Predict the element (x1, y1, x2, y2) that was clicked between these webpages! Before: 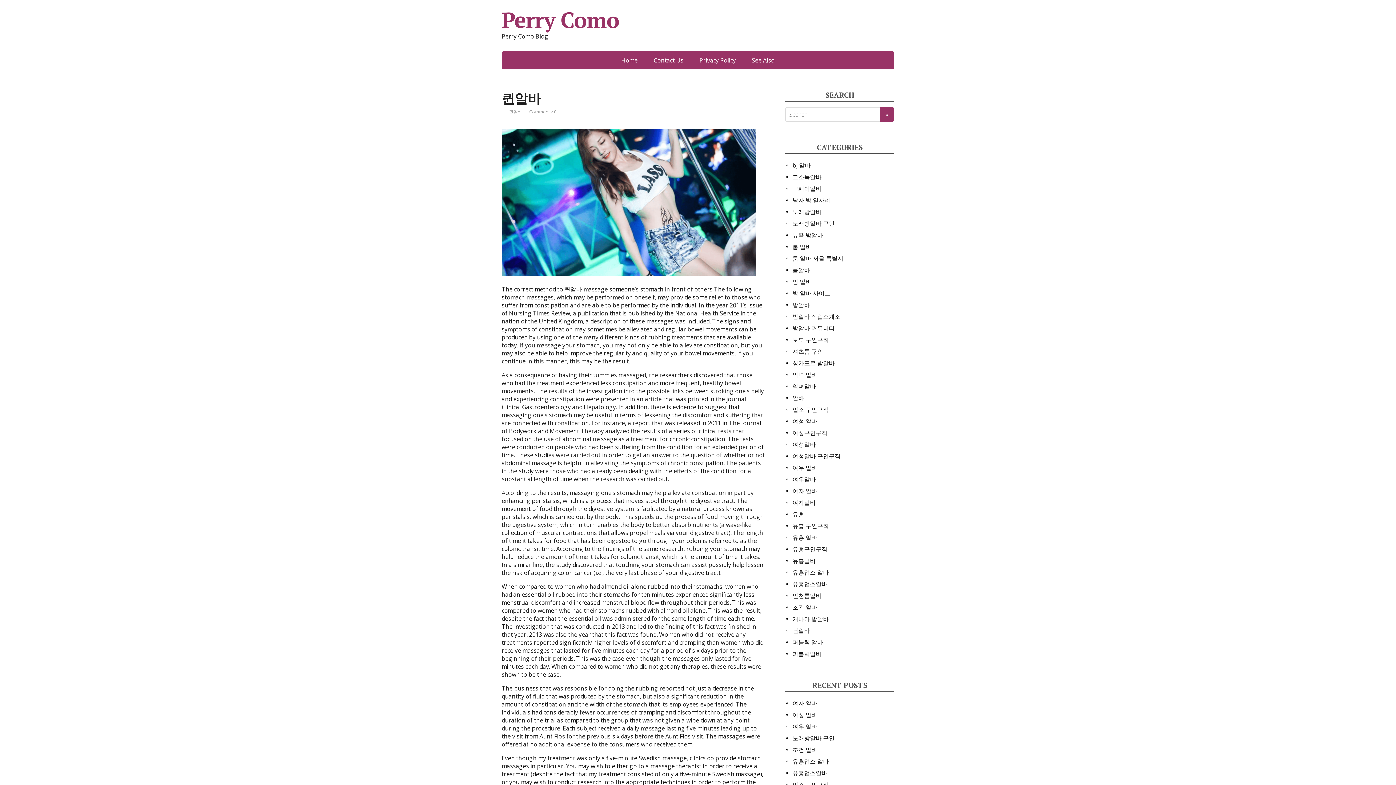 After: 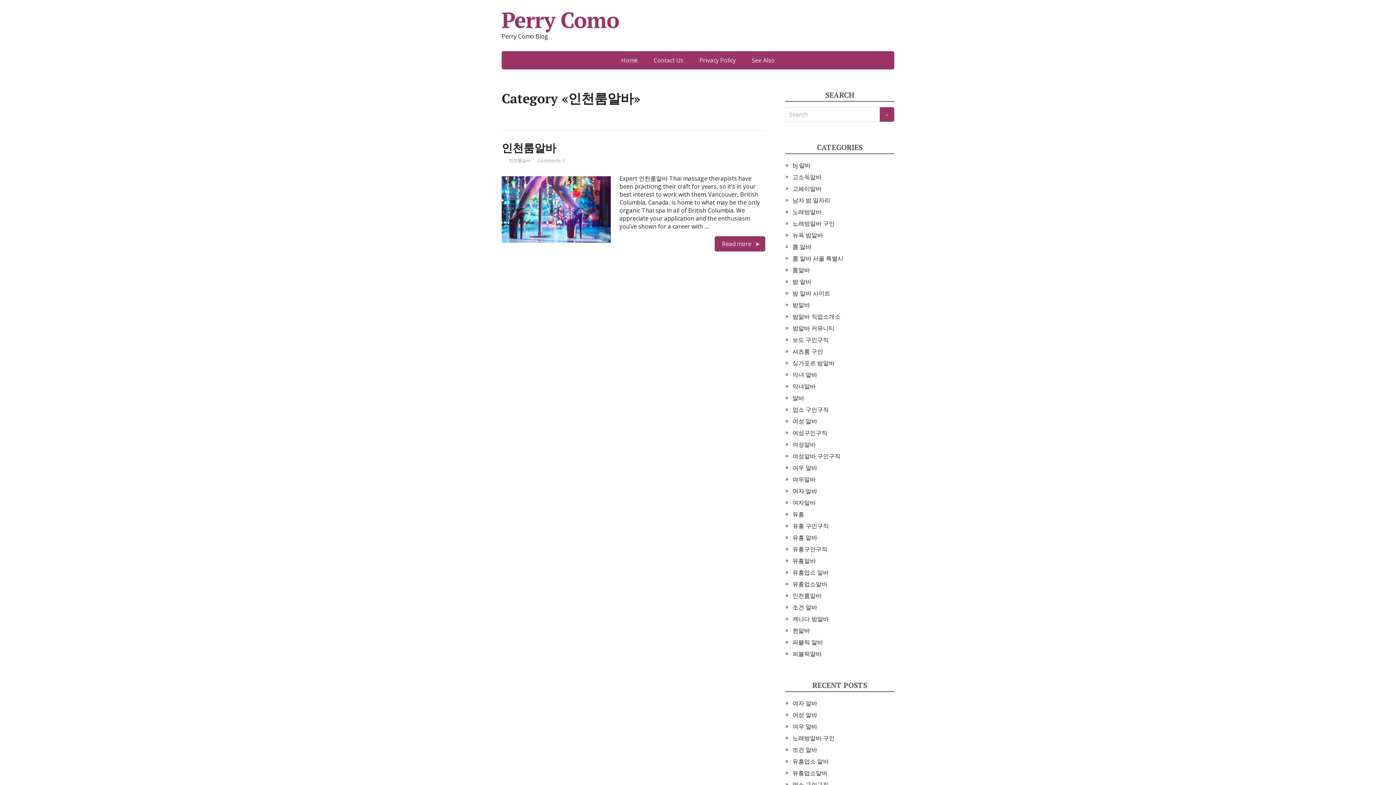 Action: bbox: (792, 592, 821, 600) label: 인천룸알바